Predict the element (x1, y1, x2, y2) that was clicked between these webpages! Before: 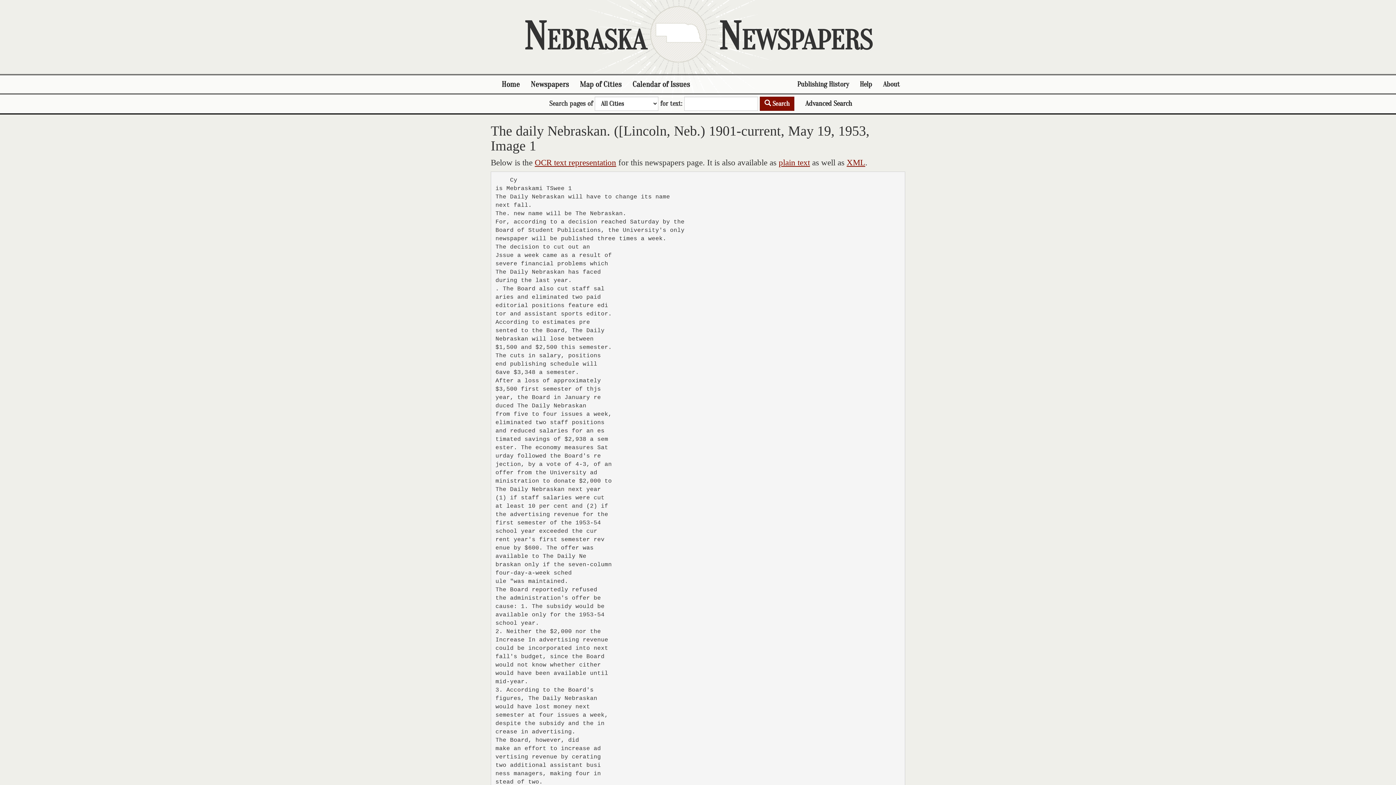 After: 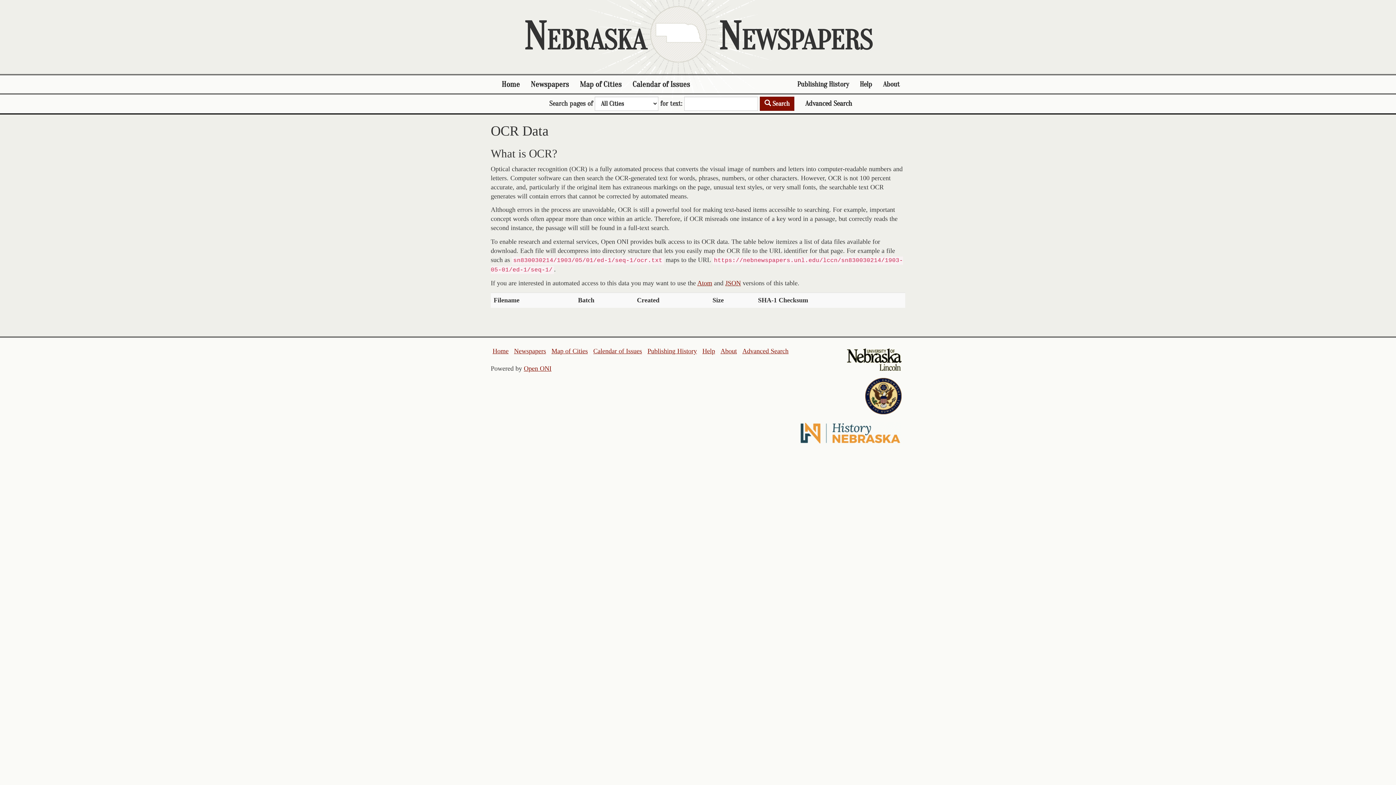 Action: bbox: (534, 158, 616, 167) label: OCR text representation